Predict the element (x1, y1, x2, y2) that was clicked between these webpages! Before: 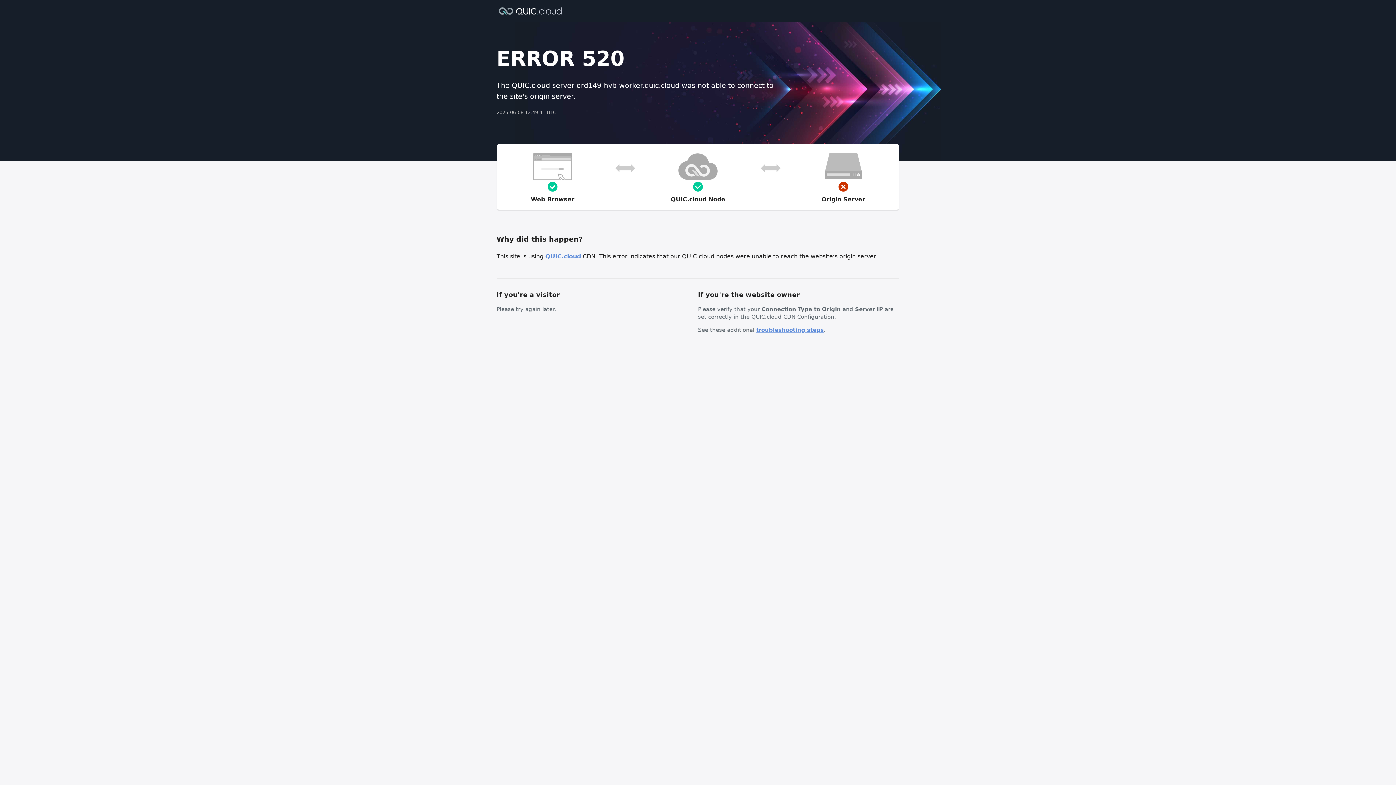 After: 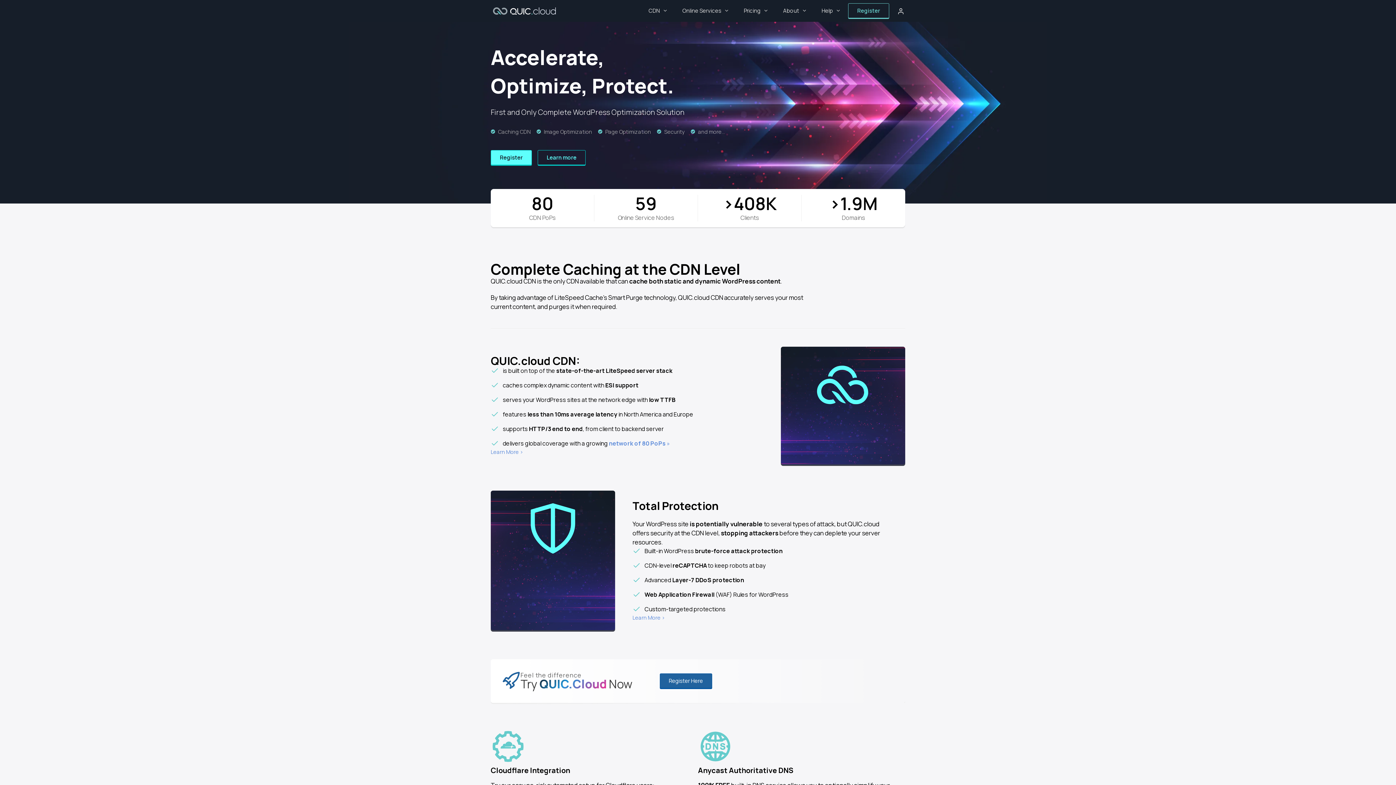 Action: label: QUIC.cloud bbox: (545, 253, 581, 260)